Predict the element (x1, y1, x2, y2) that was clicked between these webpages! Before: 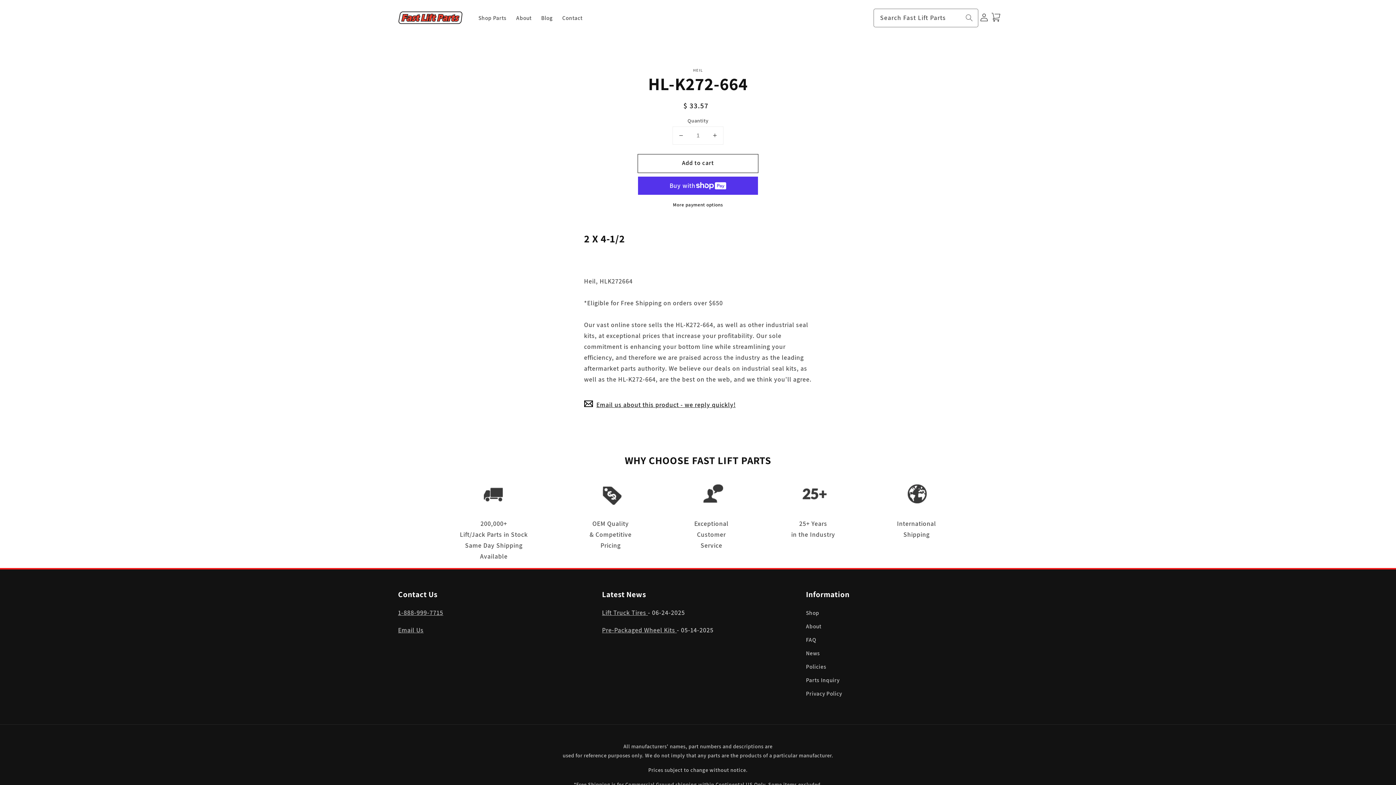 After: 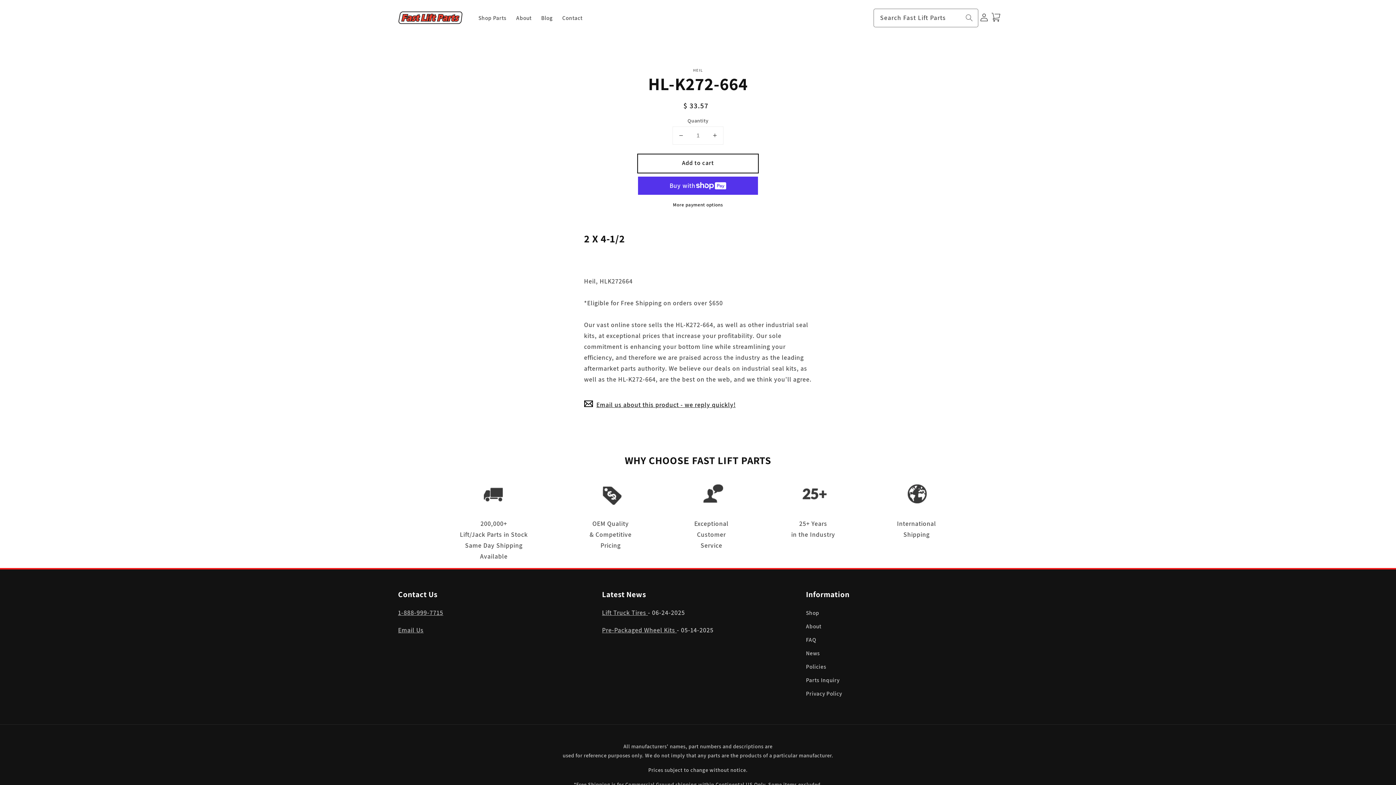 Action: bbox: (638, 154, 758, 172) label: Add to cart